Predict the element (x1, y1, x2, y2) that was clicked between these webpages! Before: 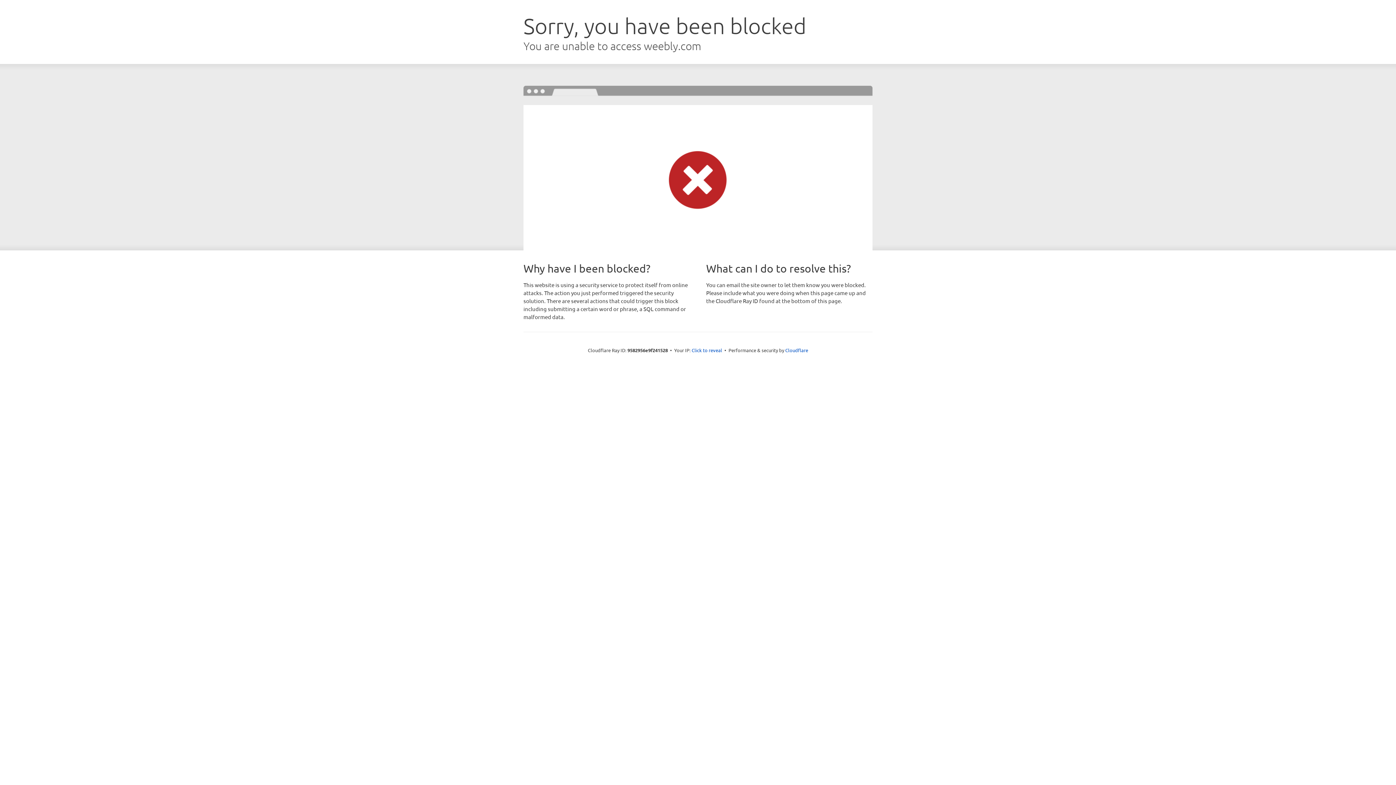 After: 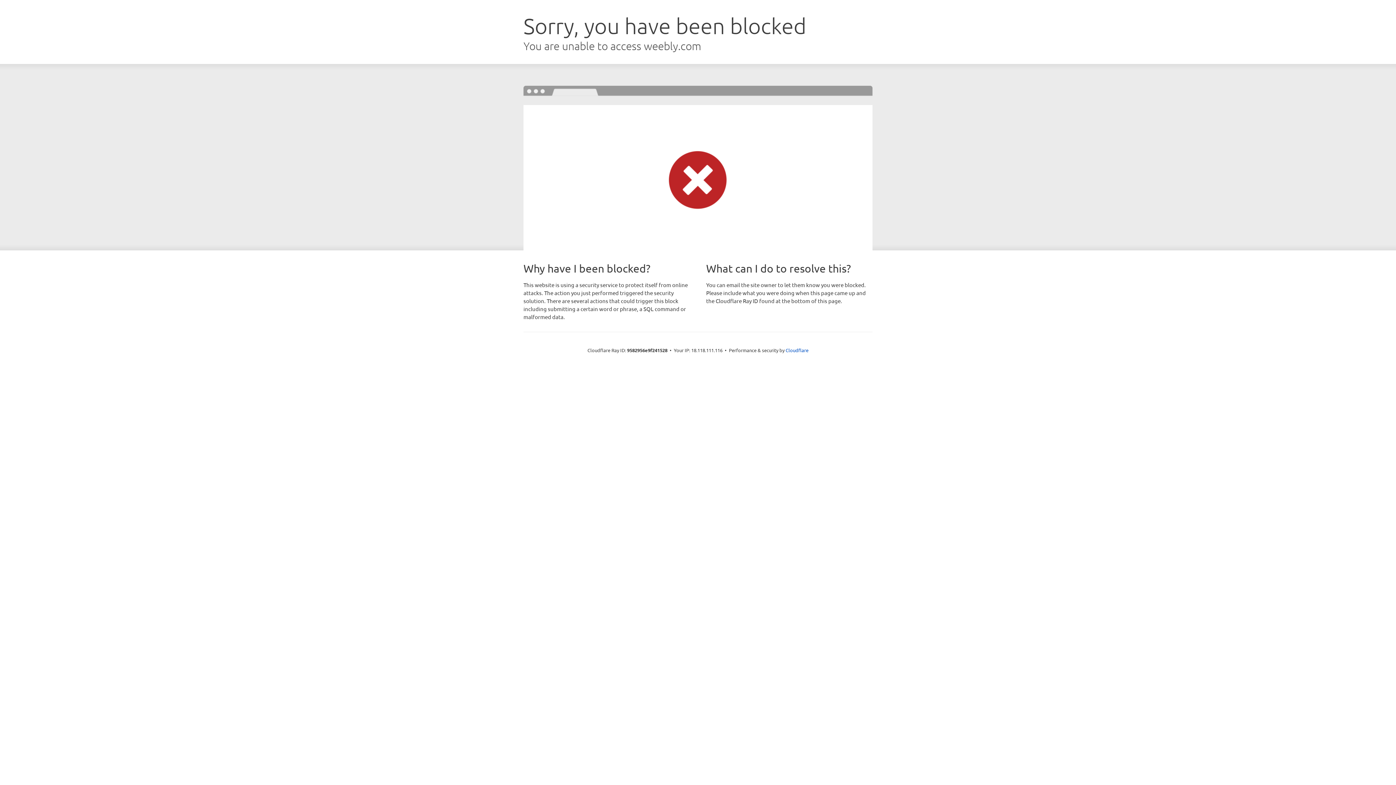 Action: label: Click to reveal bbox: (691, 346, 722, 353)